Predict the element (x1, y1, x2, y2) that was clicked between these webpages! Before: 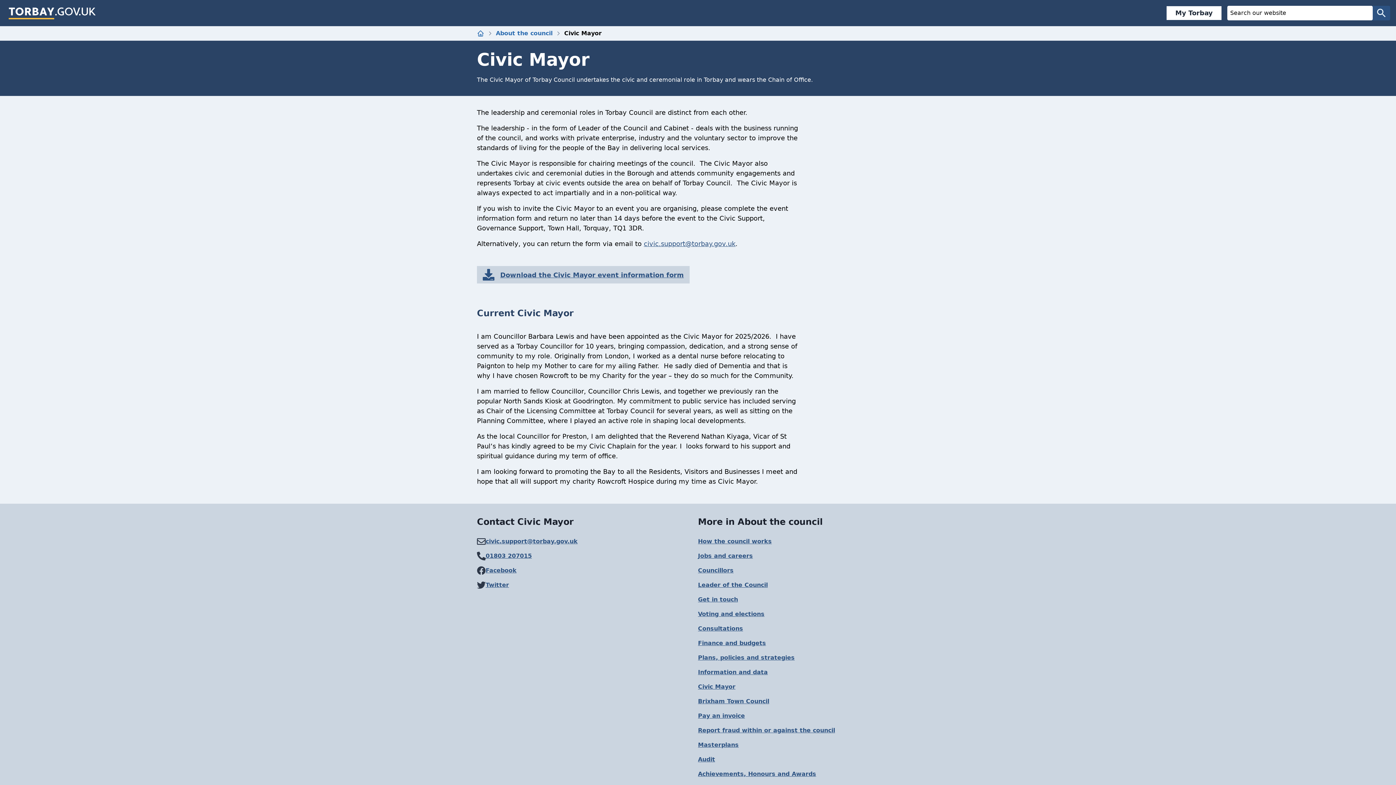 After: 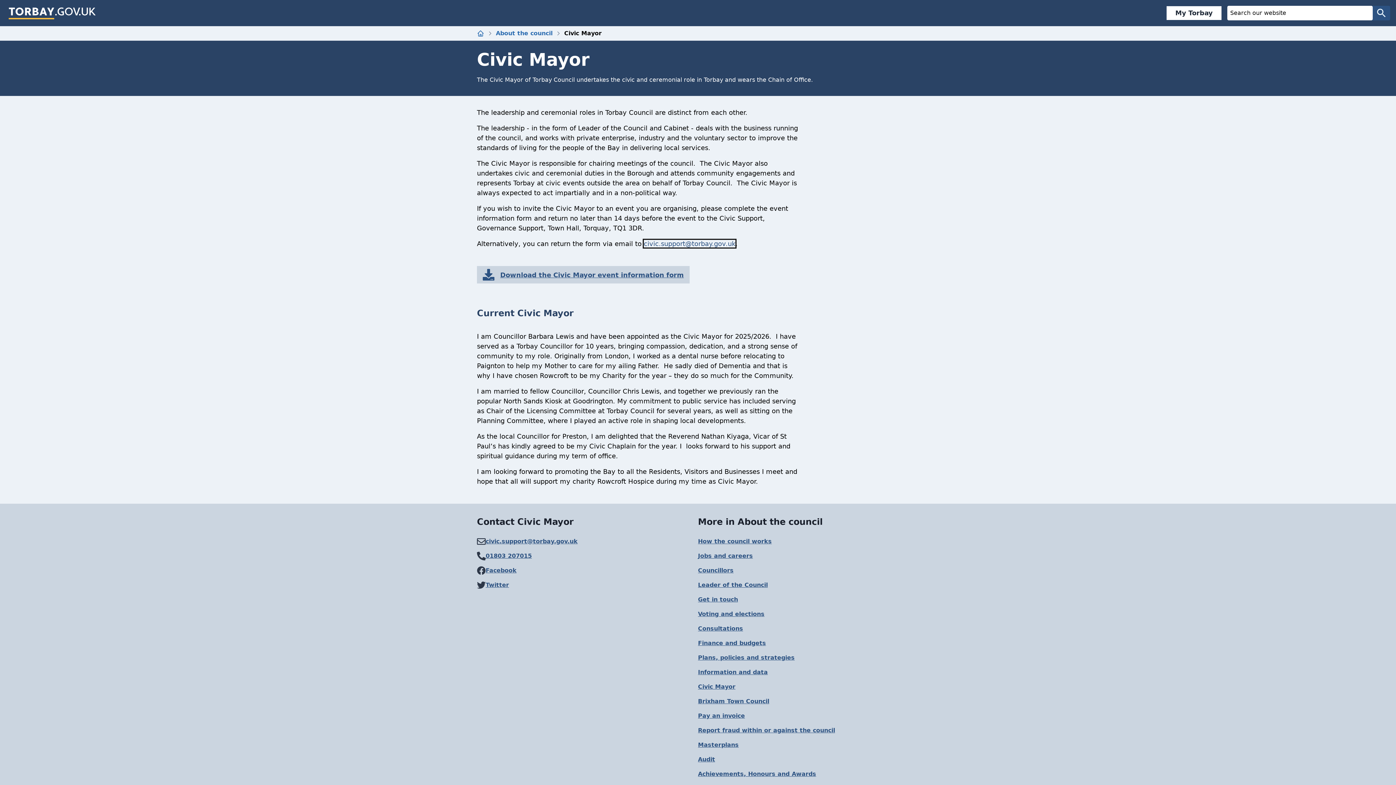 Action: bbox: (644, 240, 735, 247) label: civic.support@torbay.gov.uk